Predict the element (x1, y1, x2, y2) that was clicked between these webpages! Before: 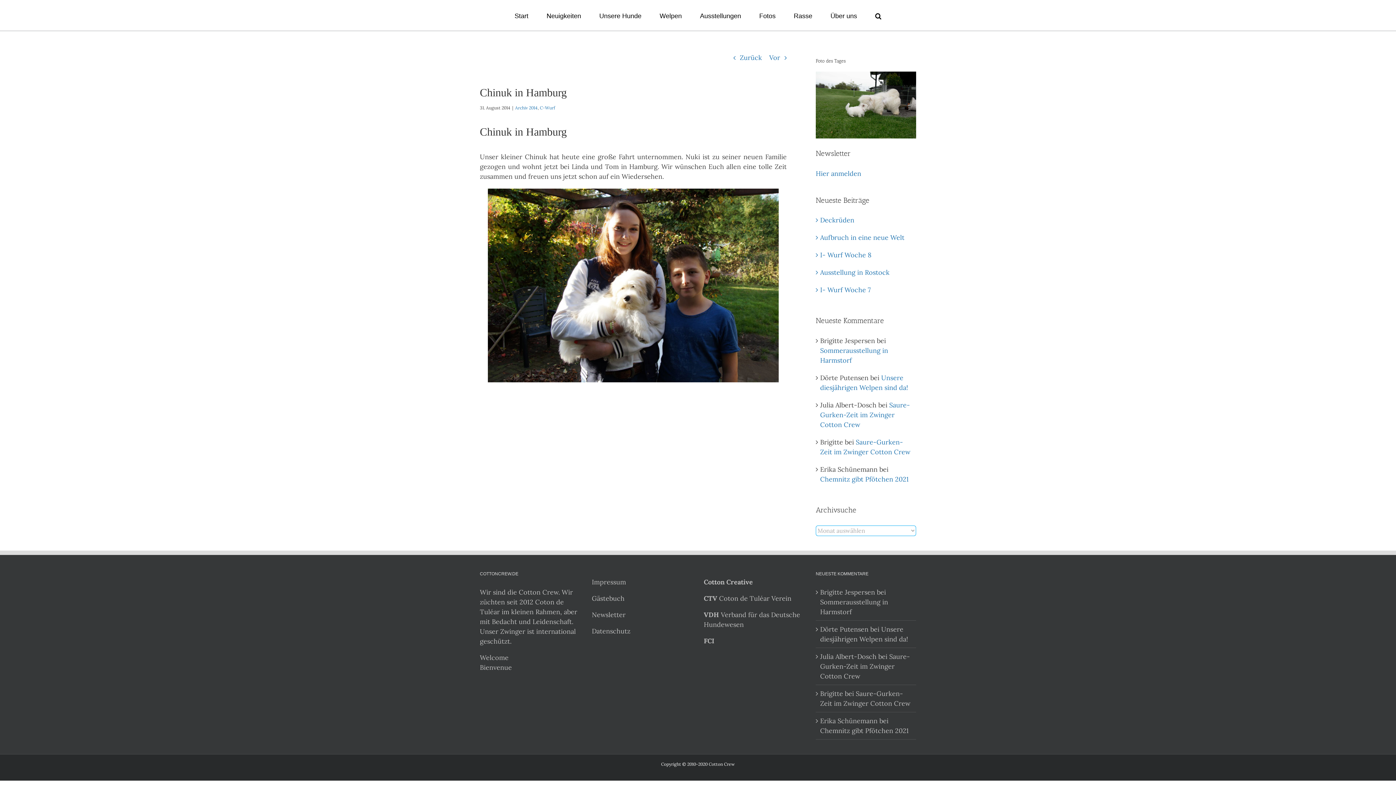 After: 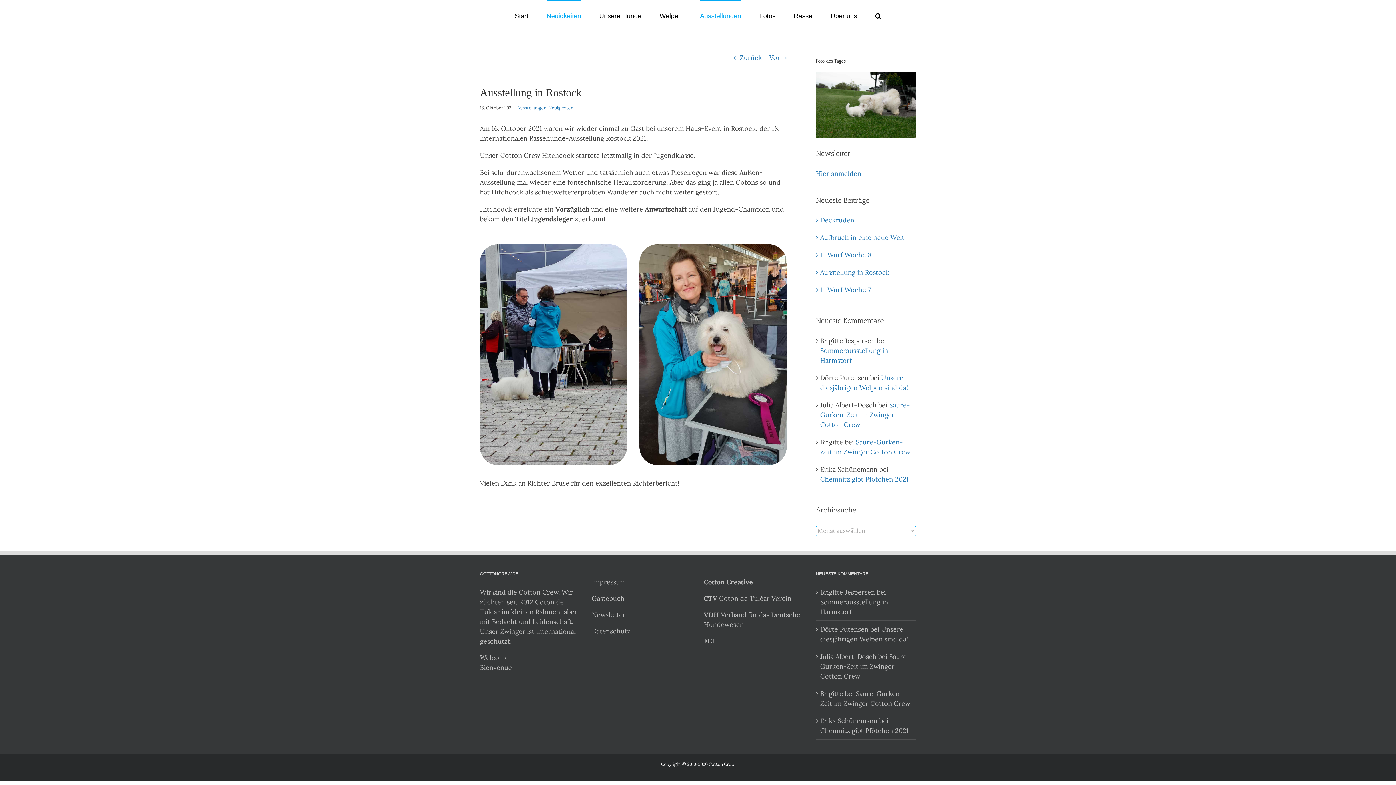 Action: label: Ausstellung in Rostock bbox: (820, 268, 889, 276)